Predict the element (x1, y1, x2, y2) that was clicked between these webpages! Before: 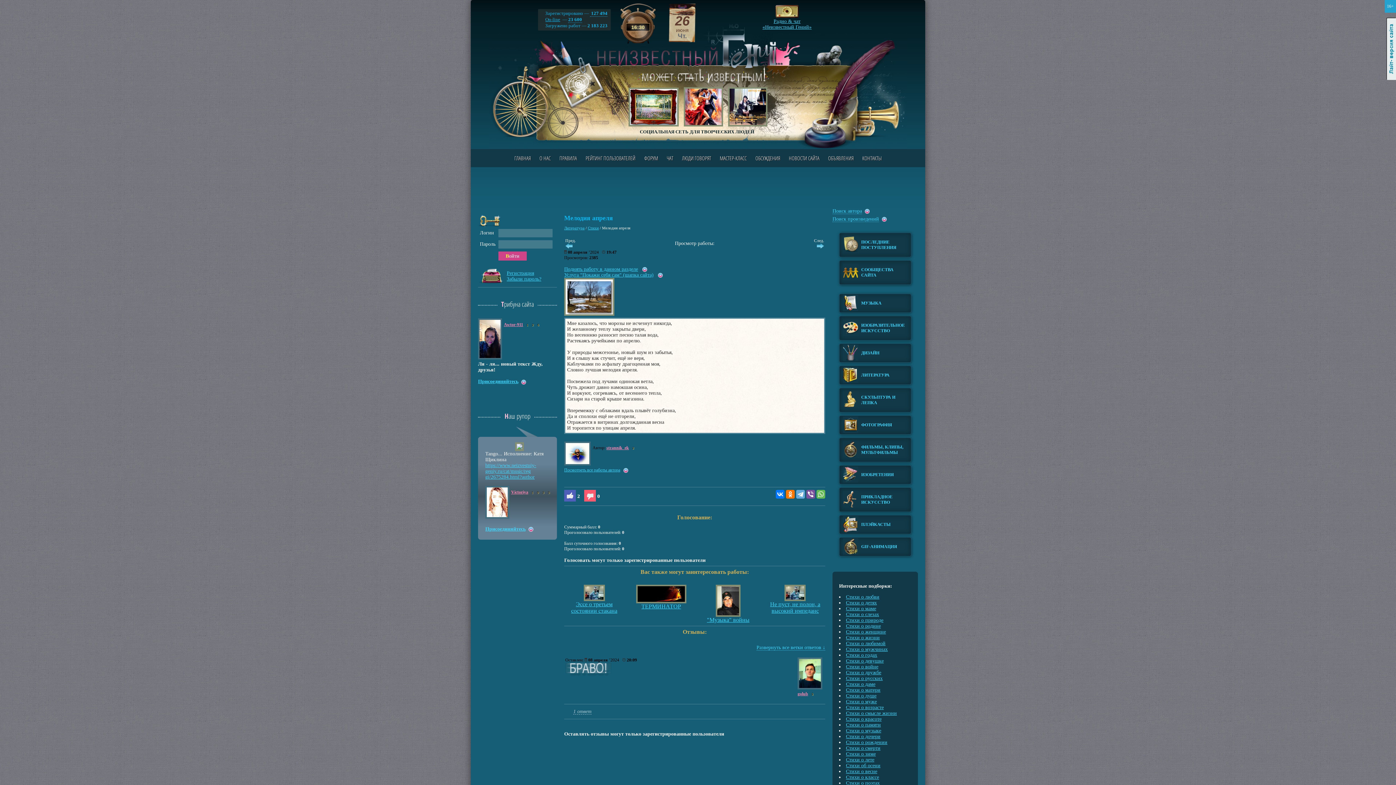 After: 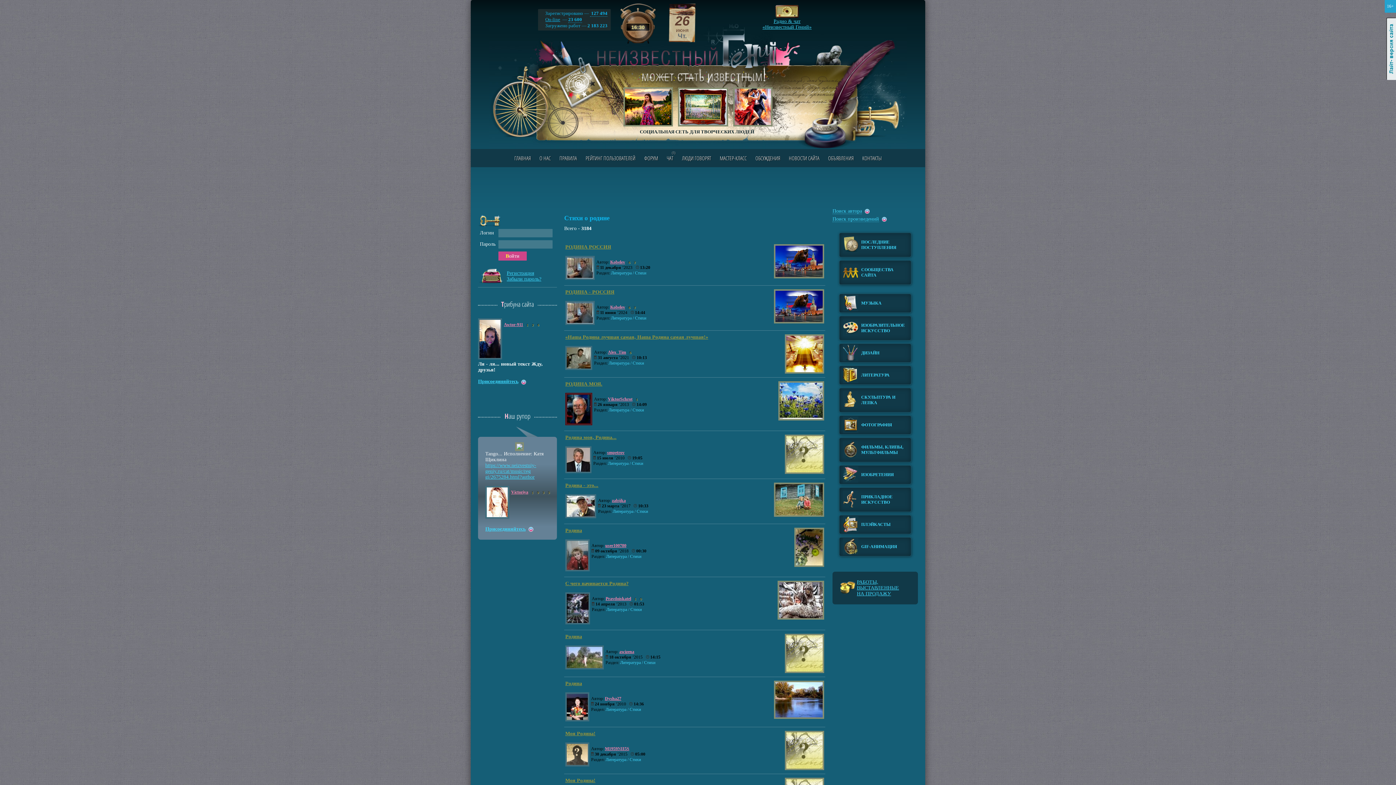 Action: label: Стихи о родине bbox: (846, 623, 881, 629)